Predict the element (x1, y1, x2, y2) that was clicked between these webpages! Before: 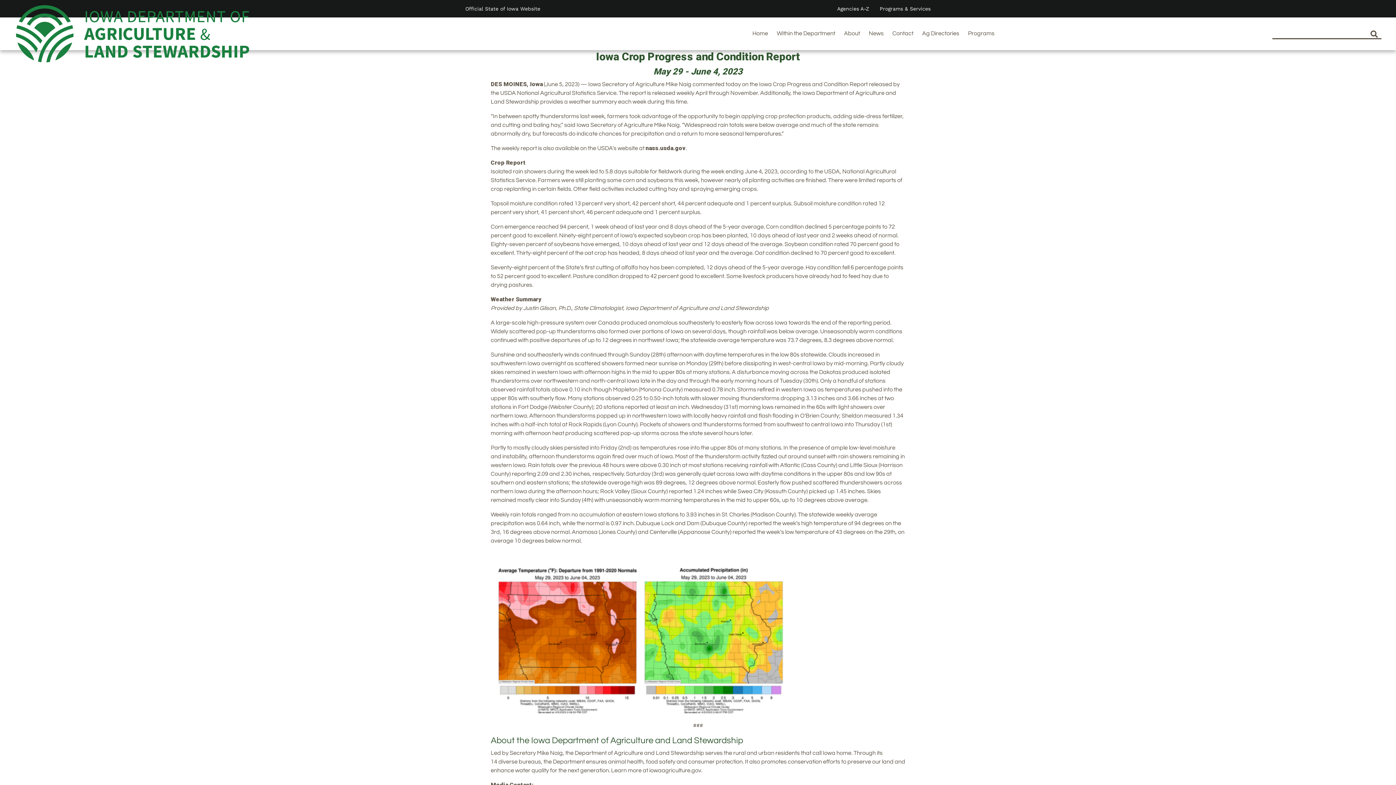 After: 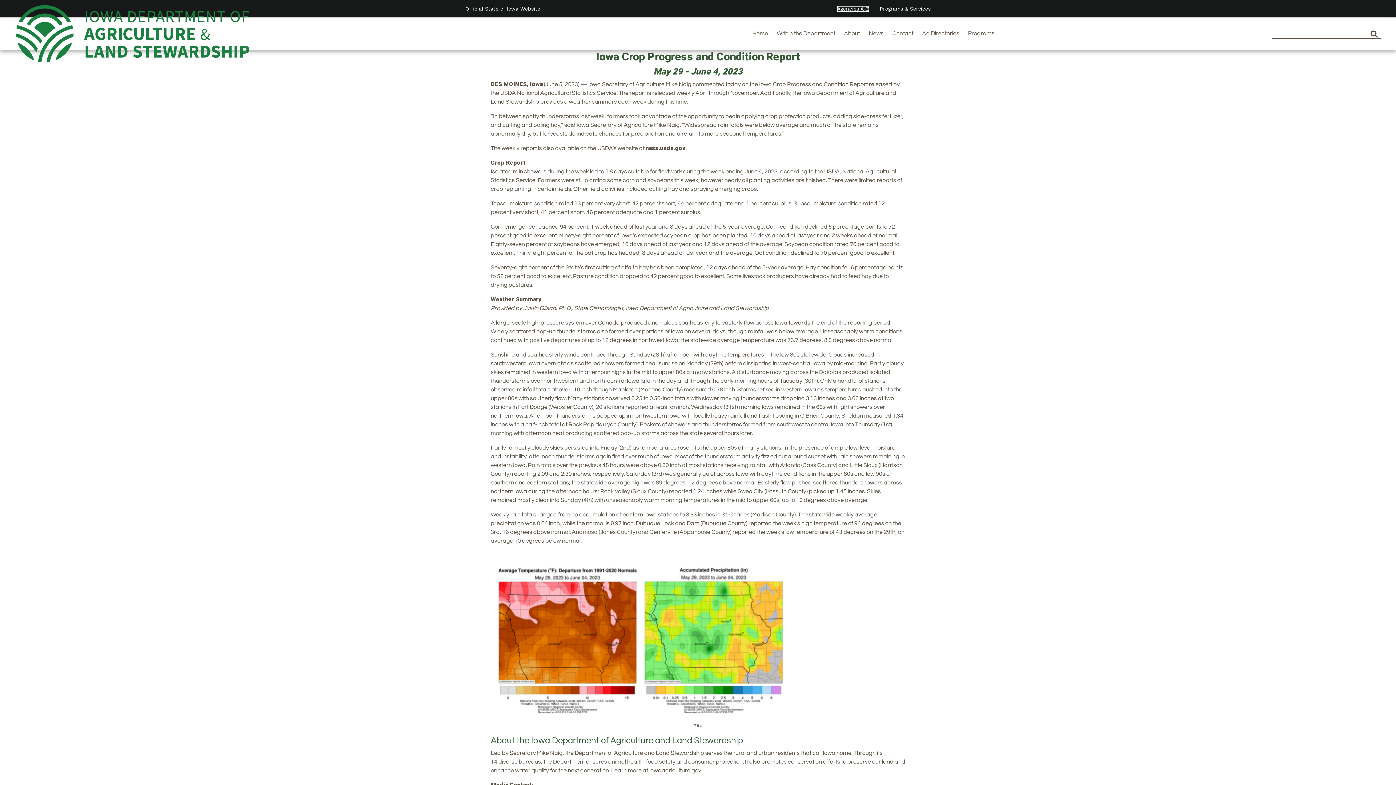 Action: bbox: (837, 5, 869, 11) label: Agencies A-Z